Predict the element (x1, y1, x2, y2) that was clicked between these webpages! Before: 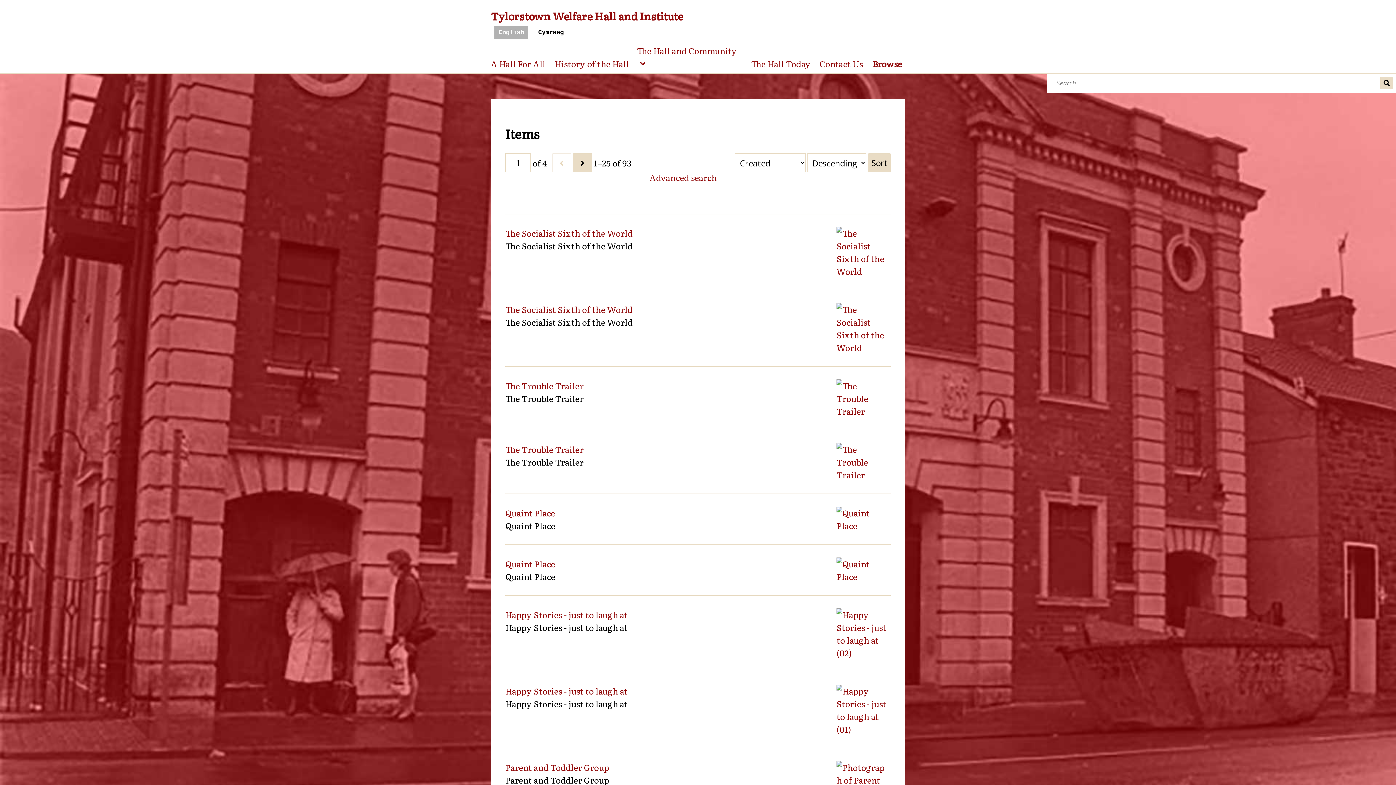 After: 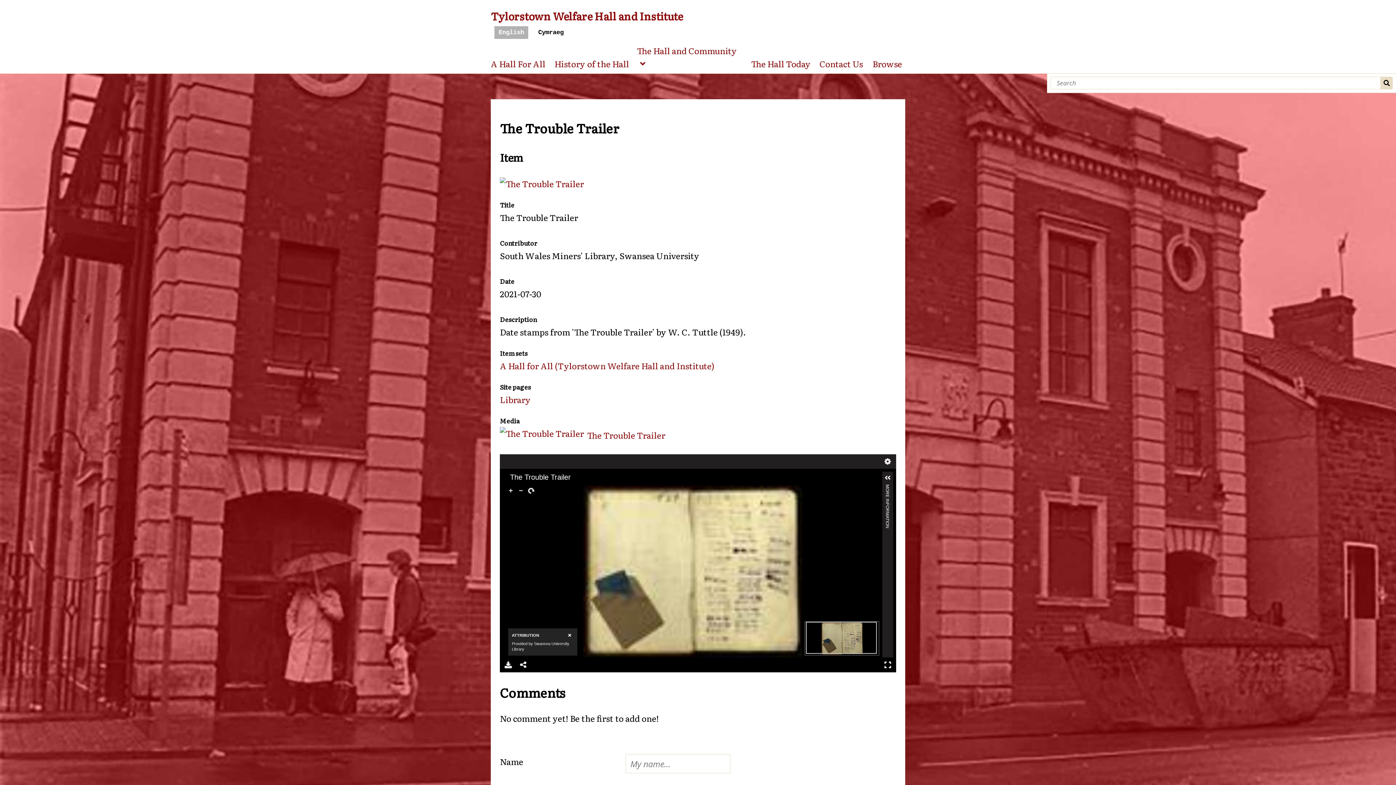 Action: bbox: (505, 379, 583, 391) label: The Trouble Trailer